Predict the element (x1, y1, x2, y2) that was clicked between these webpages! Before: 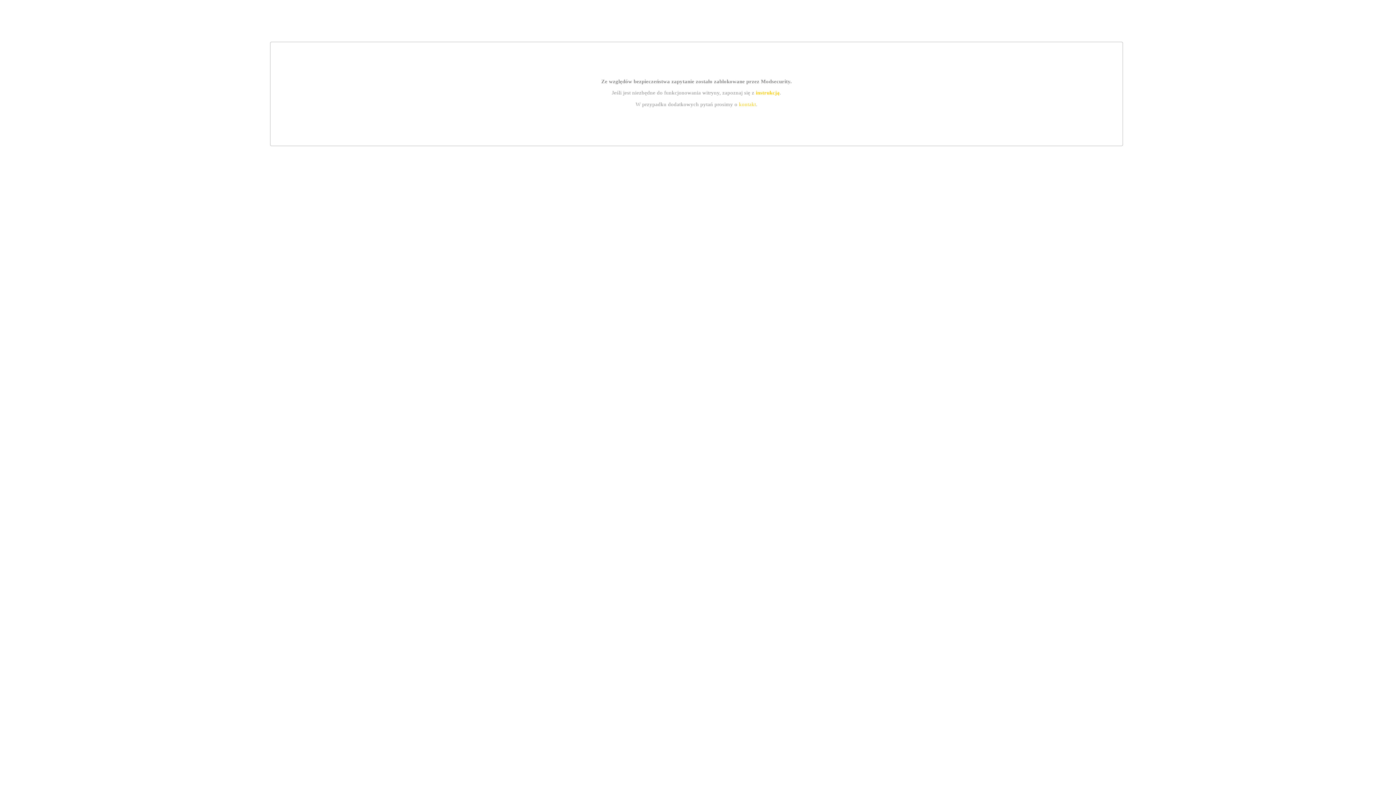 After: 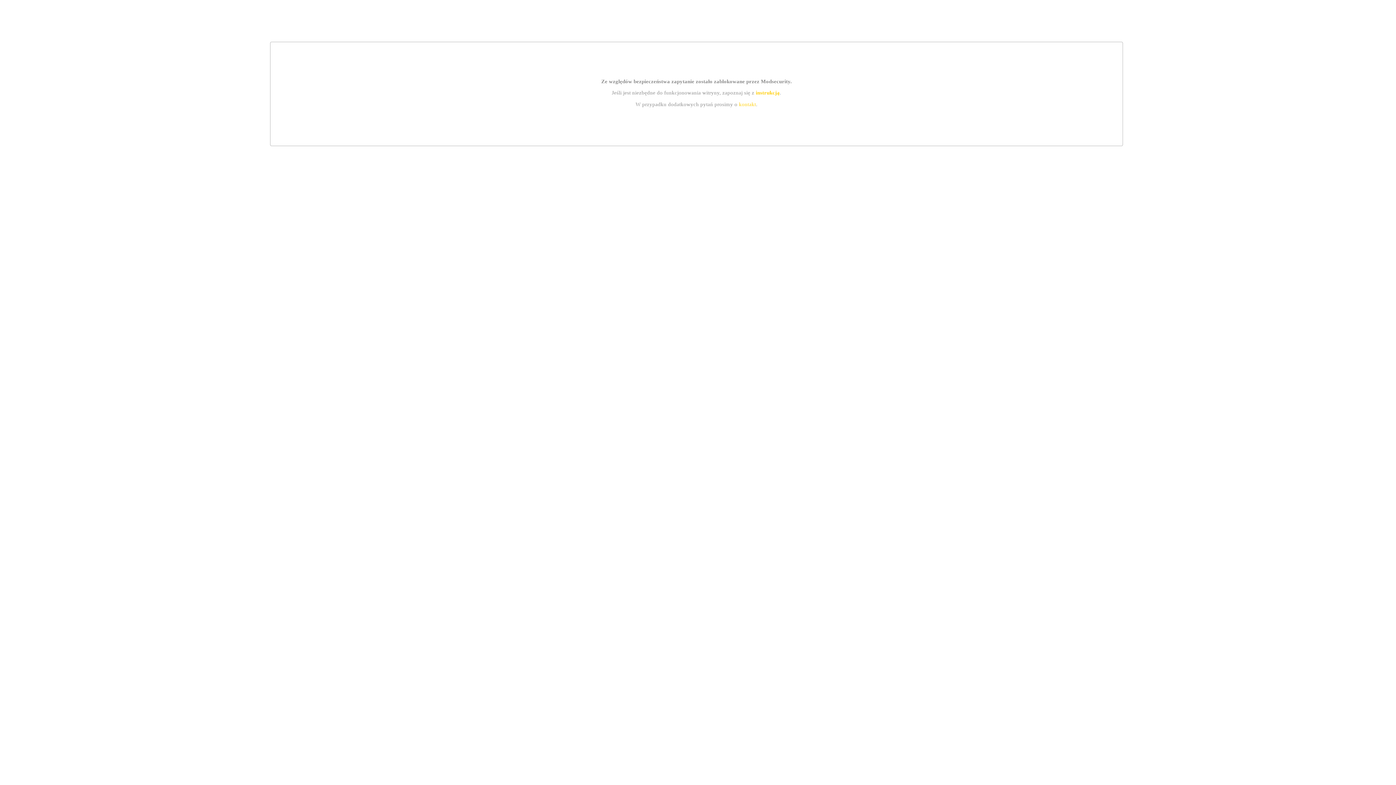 Action: bbox: (739, 101, 756, 107) label: kontakt